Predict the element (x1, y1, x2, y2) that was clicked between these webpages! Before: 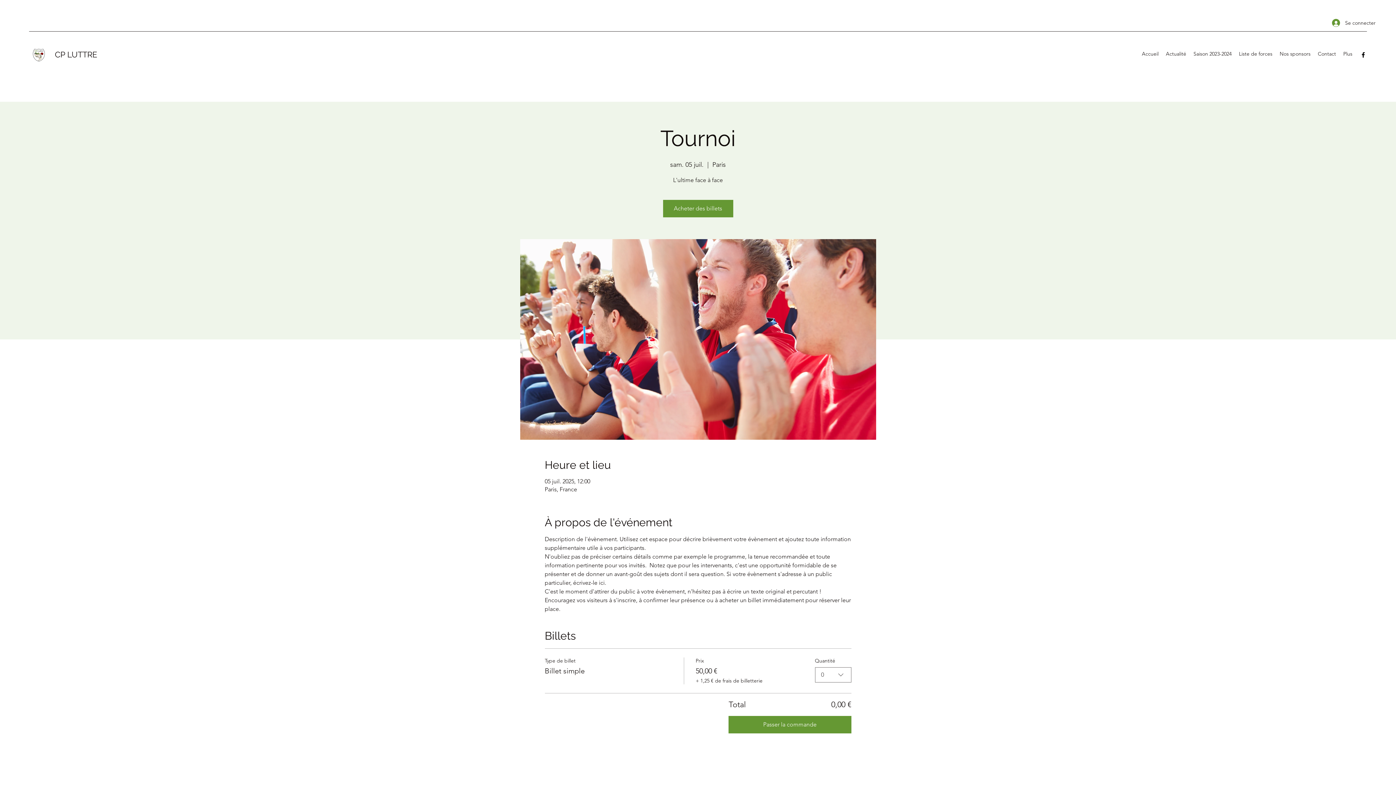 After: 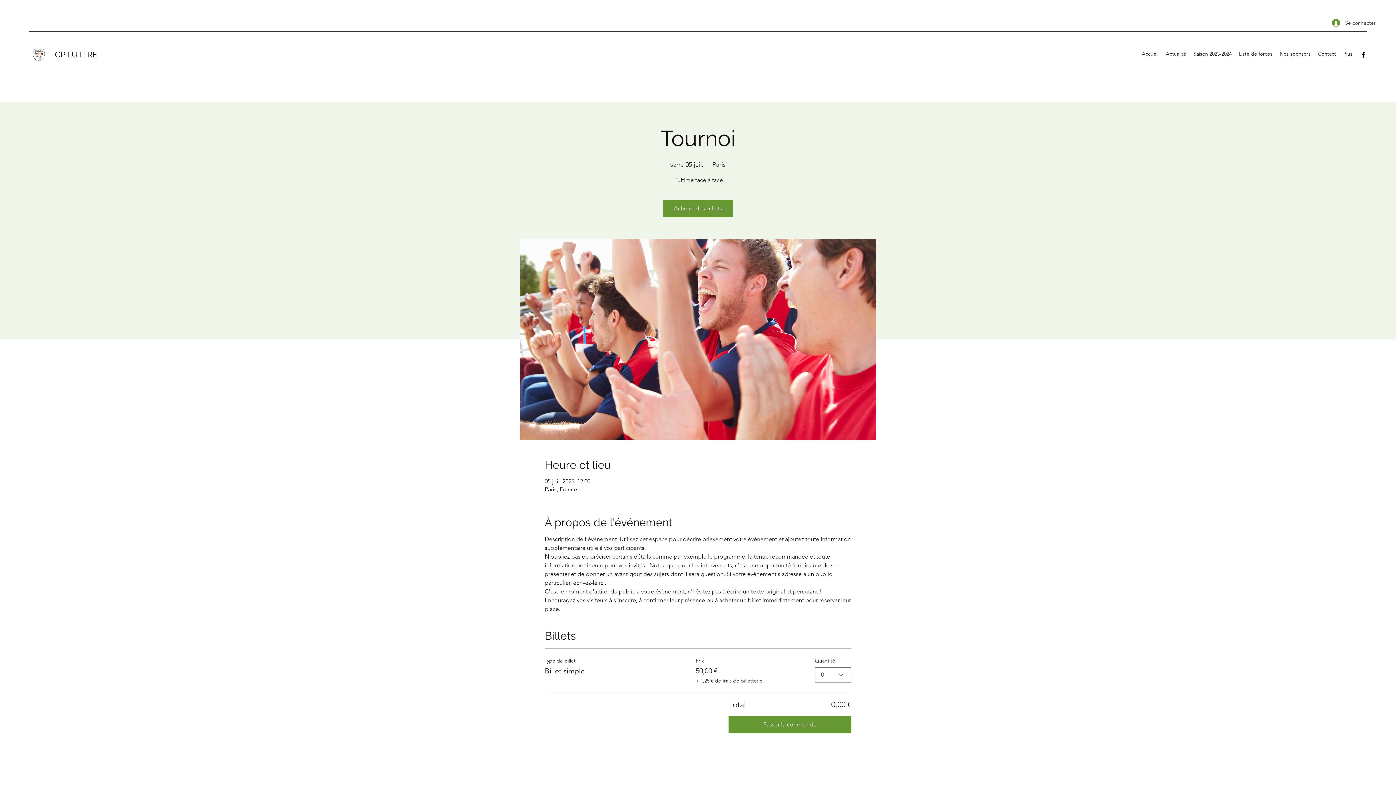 Action: label: Acheter des billets bbox: (663, 200, 733, 217)